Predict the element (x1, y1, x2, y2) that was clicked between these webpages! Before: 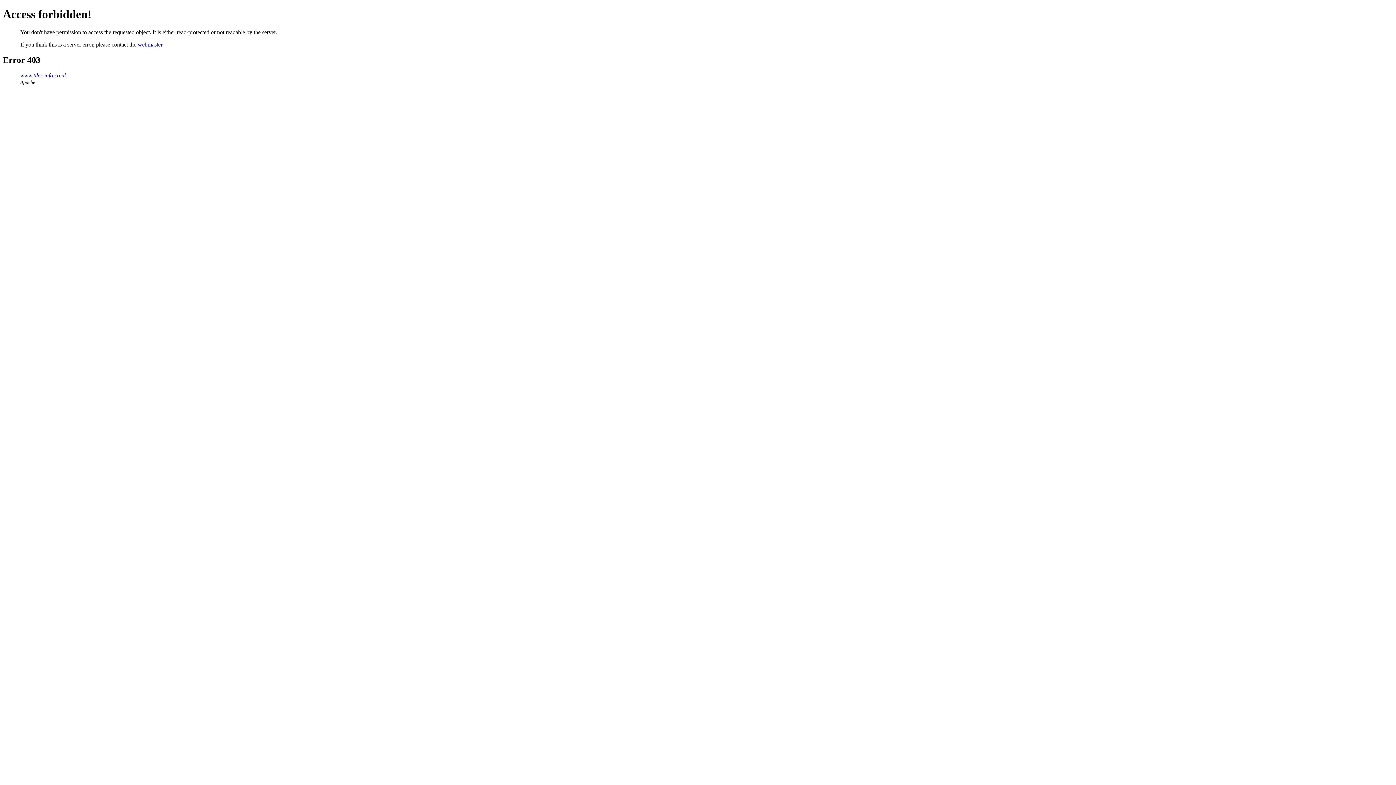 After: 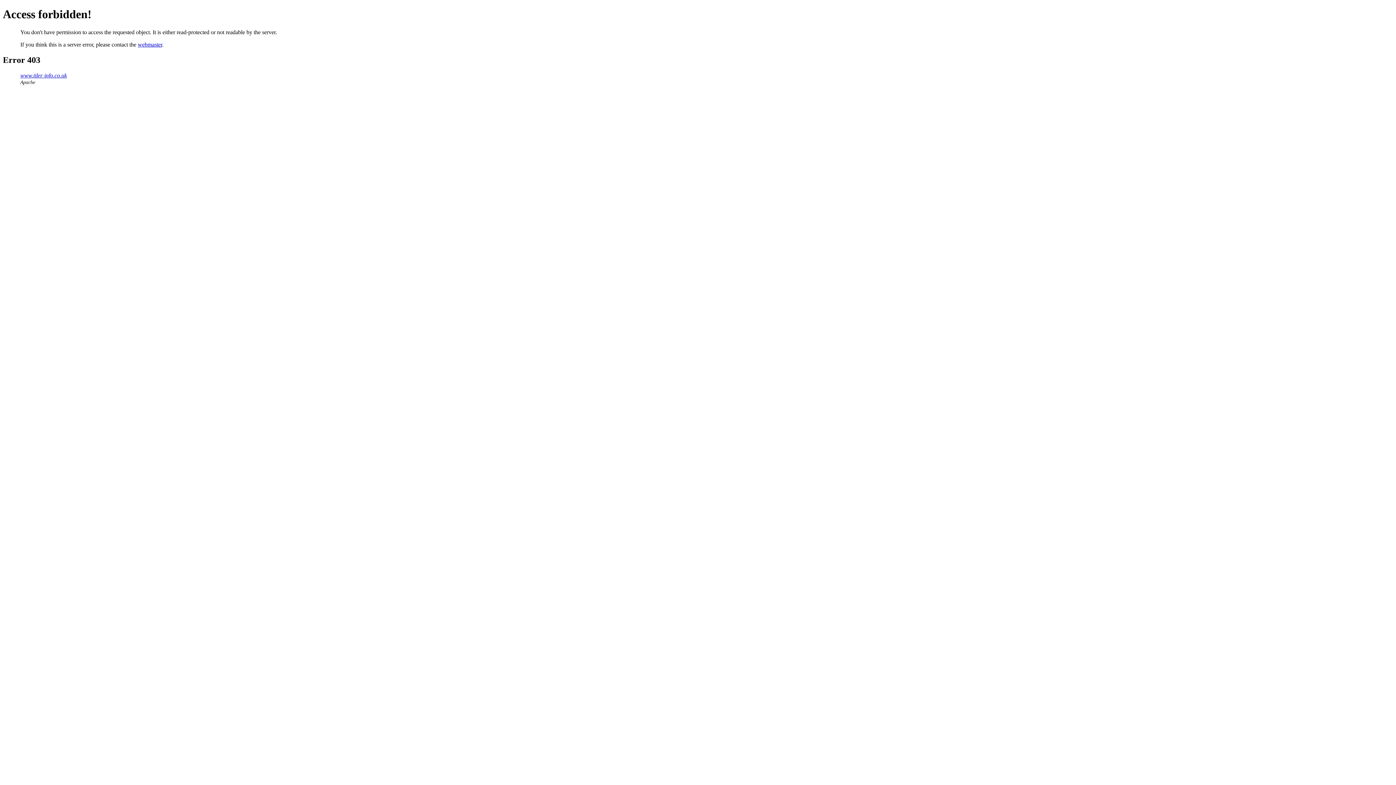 Action: label: webmaster bbox: (137, 41, 162, 47)